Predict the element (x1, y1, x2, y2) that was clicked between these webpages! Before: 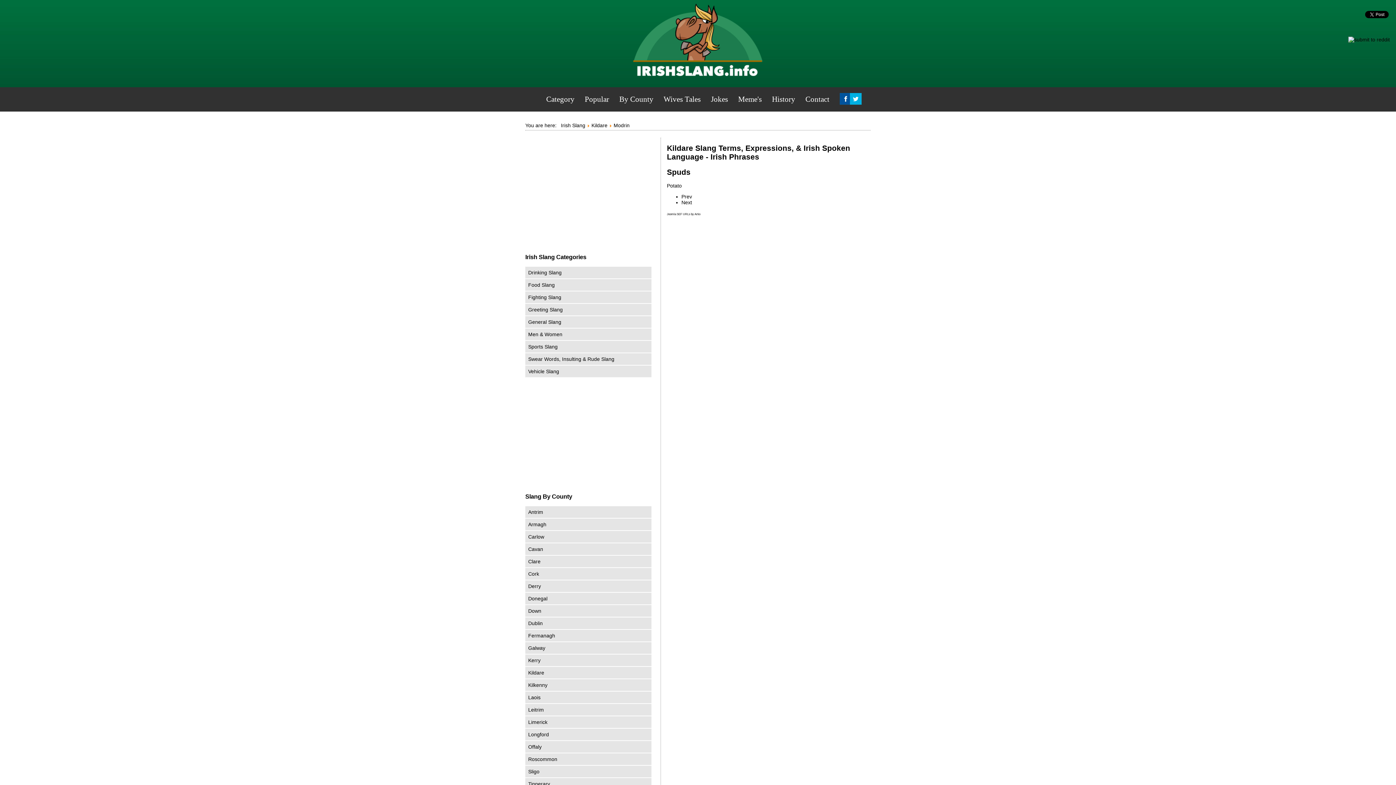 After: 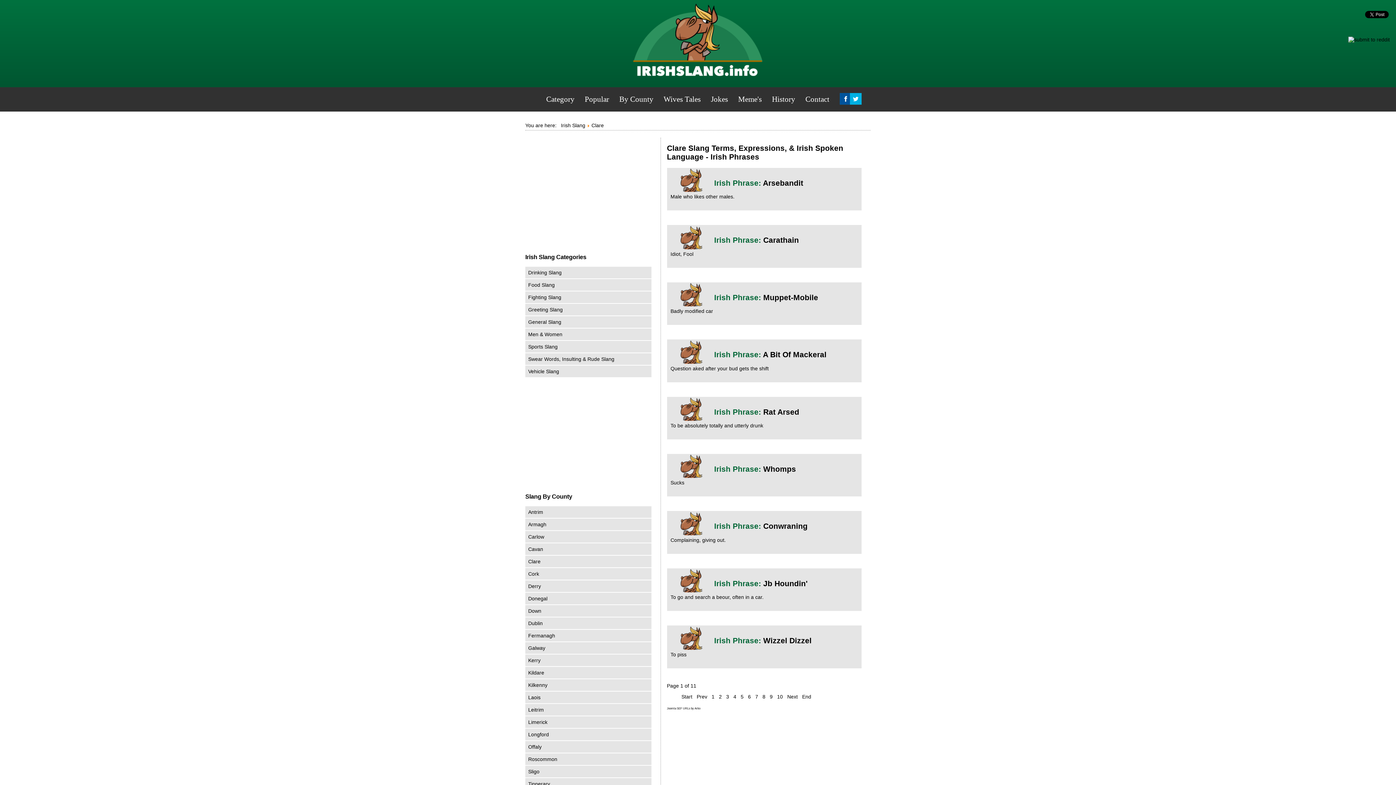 Action: bbox: (528, 558, 540, 564) label: Clare